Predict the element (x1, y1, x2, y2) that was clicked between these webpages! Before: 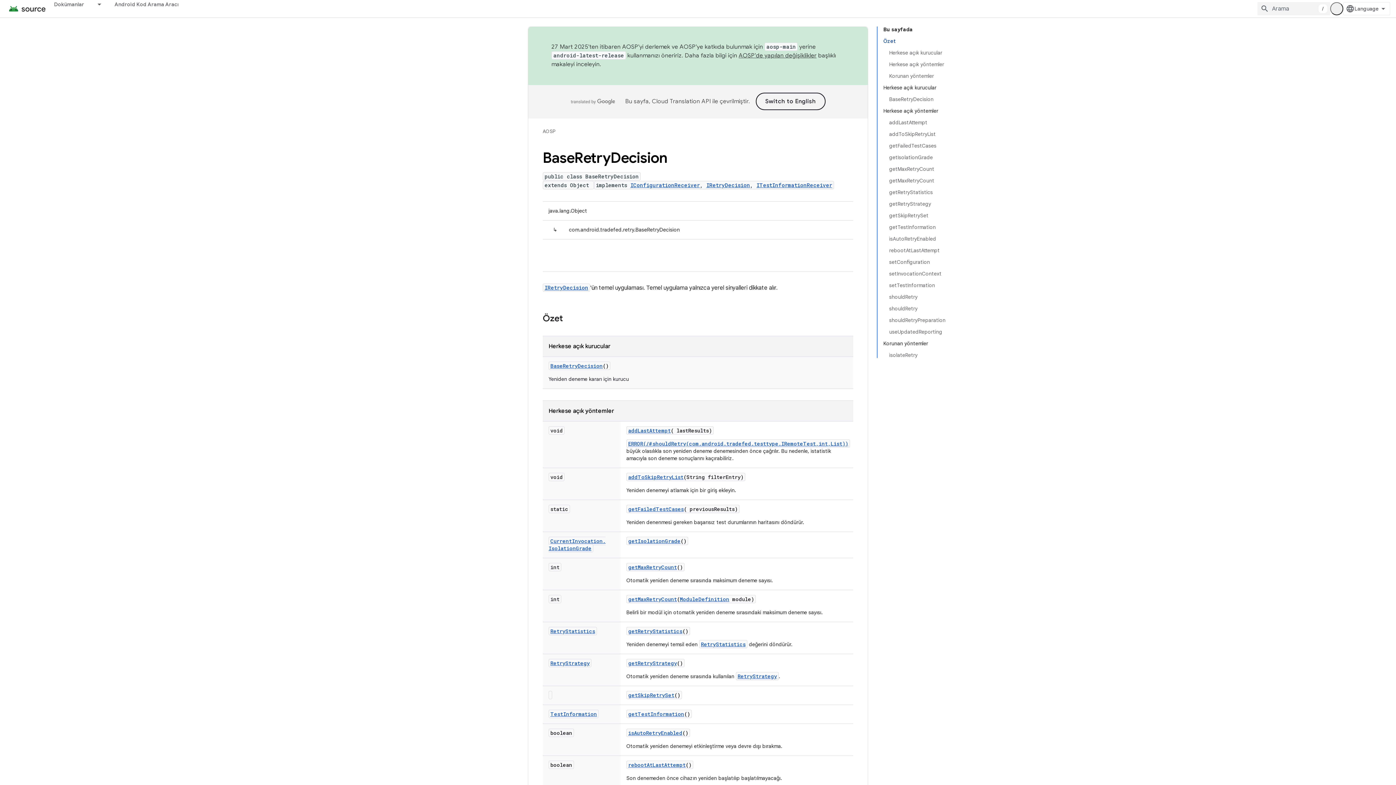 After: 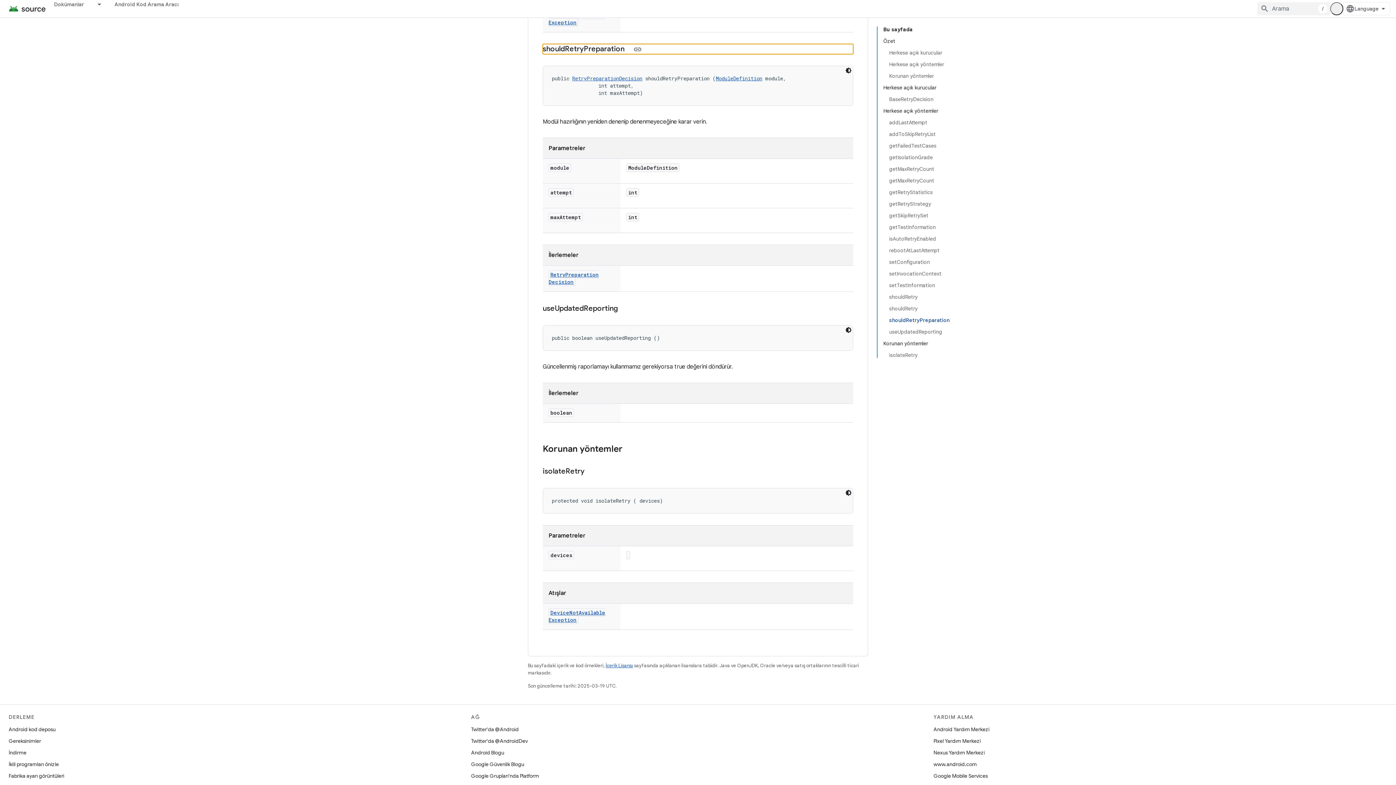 Action: bbox: (889, 314, 945, 326) label: shouldRetryPreparation